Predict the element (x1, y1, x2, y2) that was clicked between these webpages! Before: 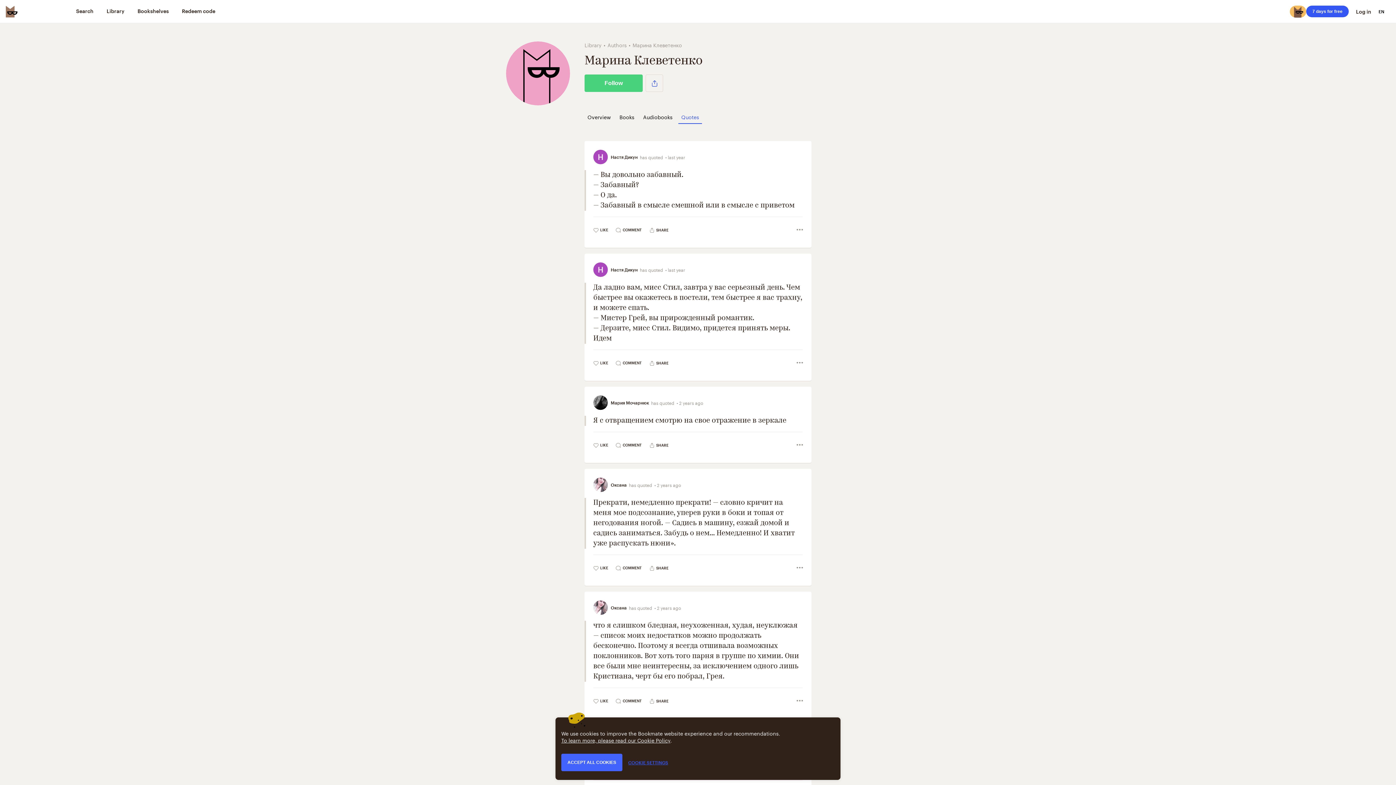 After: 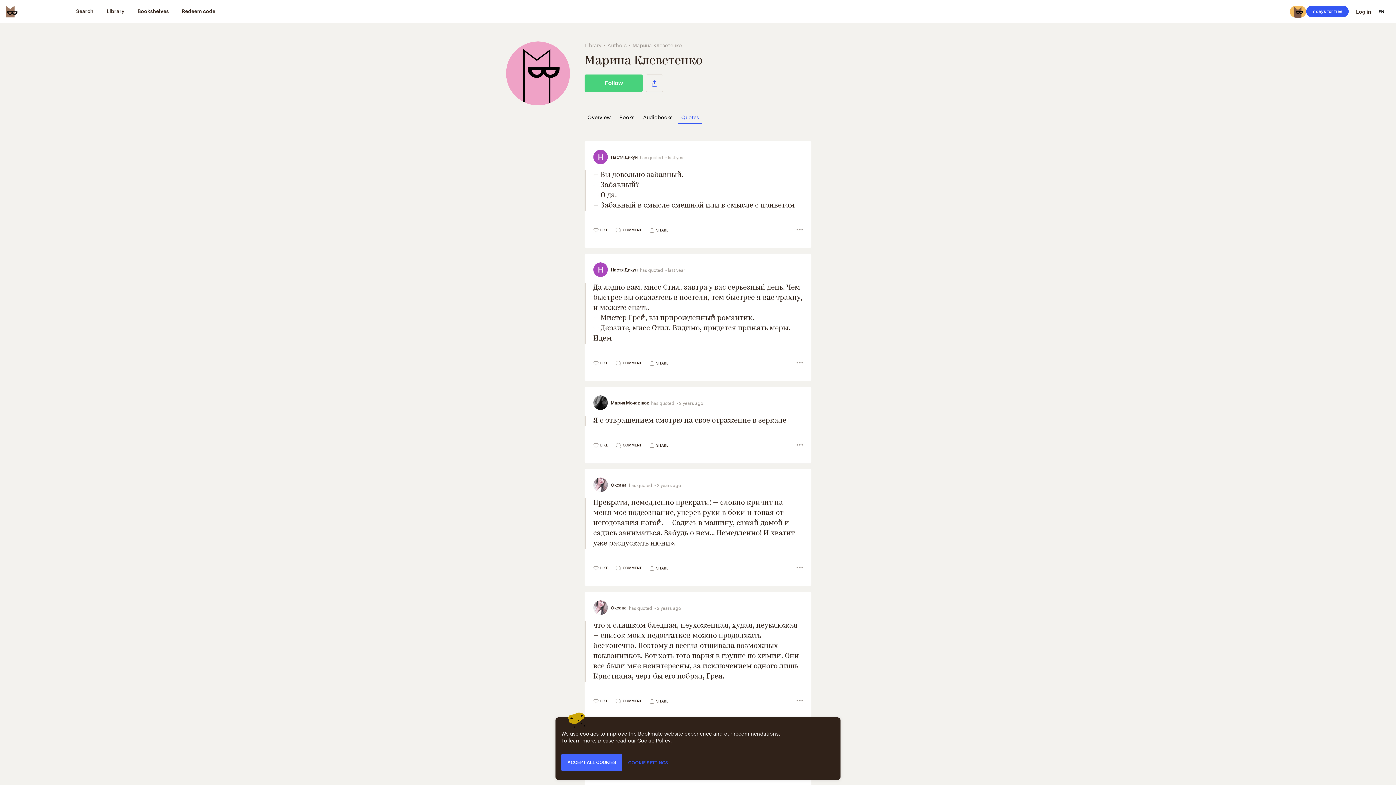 Action: bbox: (794, 224, 805, 237)